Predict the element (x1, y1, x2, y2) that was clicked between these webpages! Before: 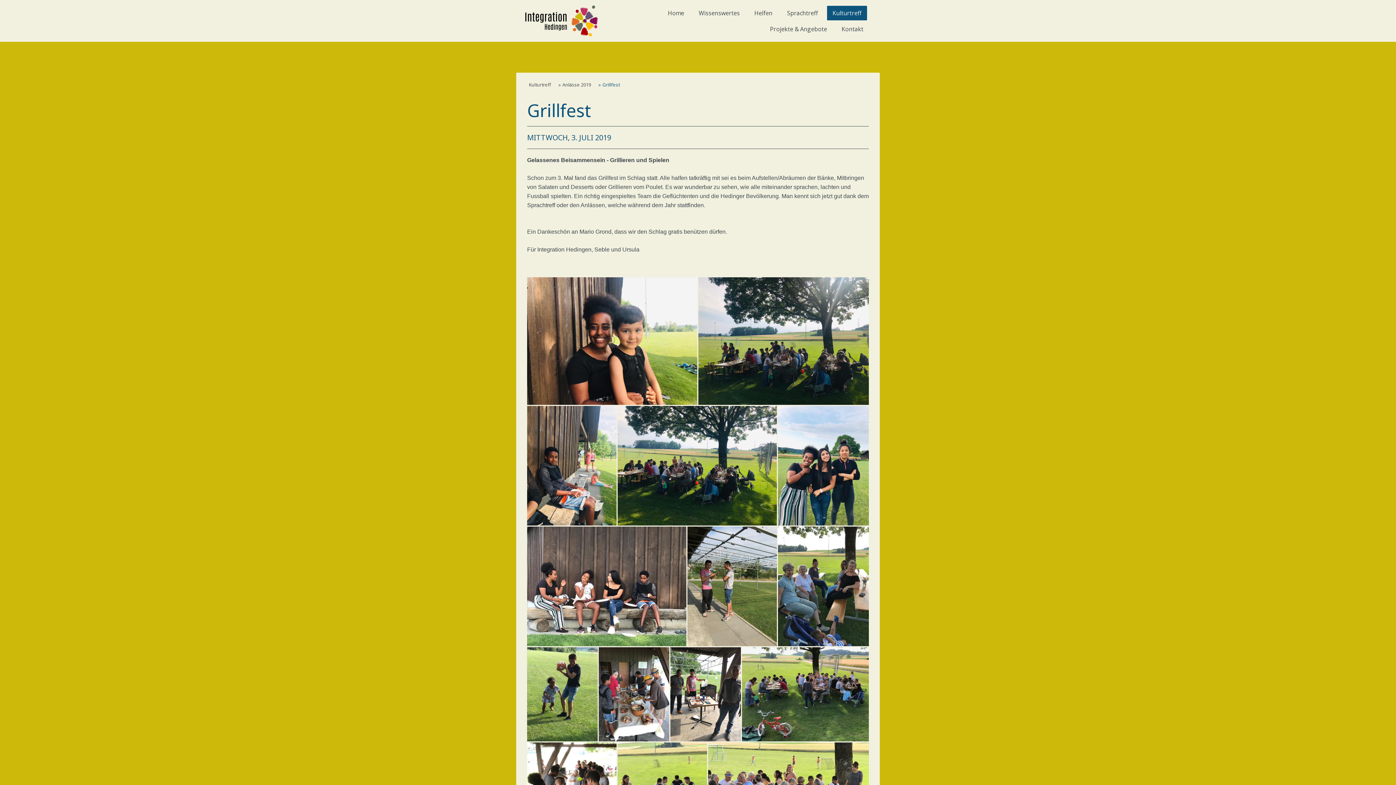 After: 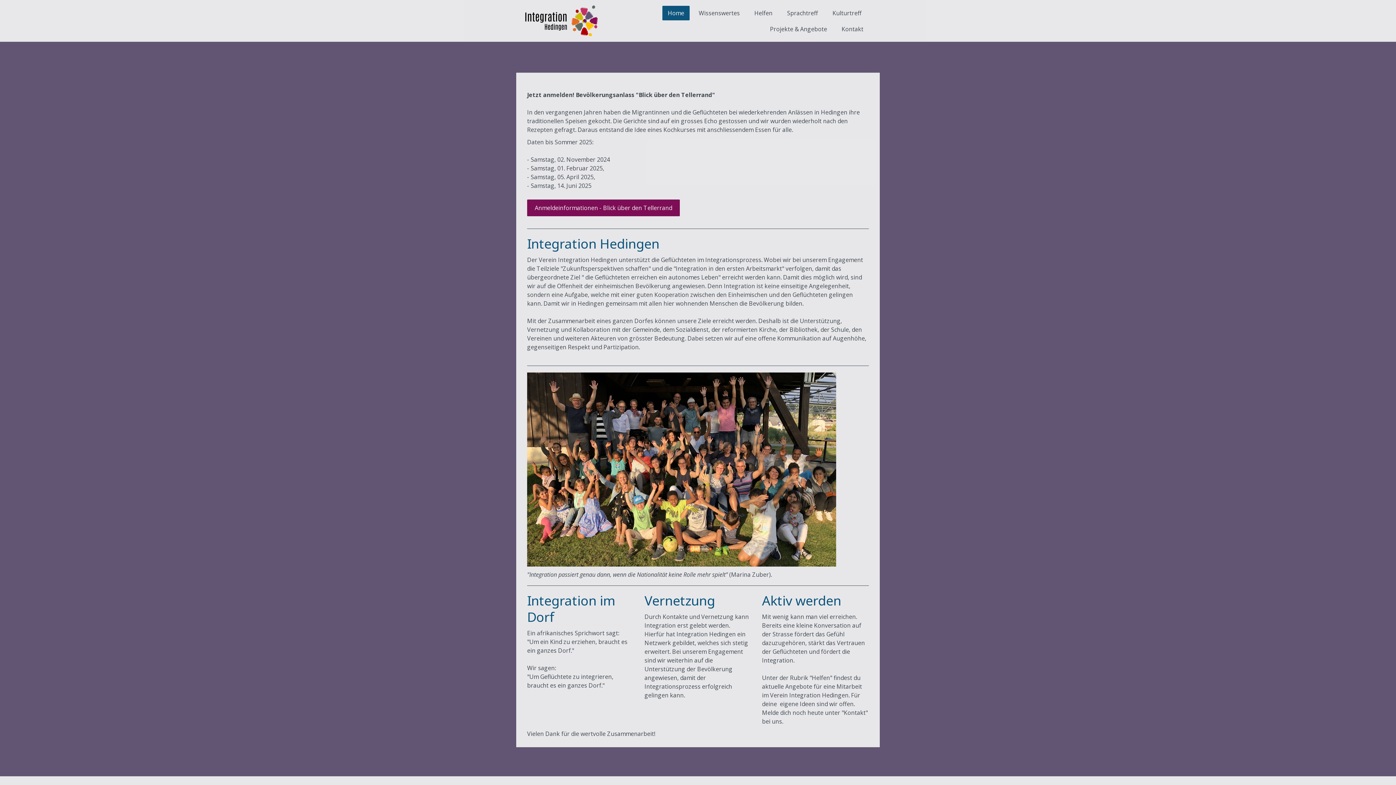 Action: bbox: (662, 5, 689, 20) label: Home